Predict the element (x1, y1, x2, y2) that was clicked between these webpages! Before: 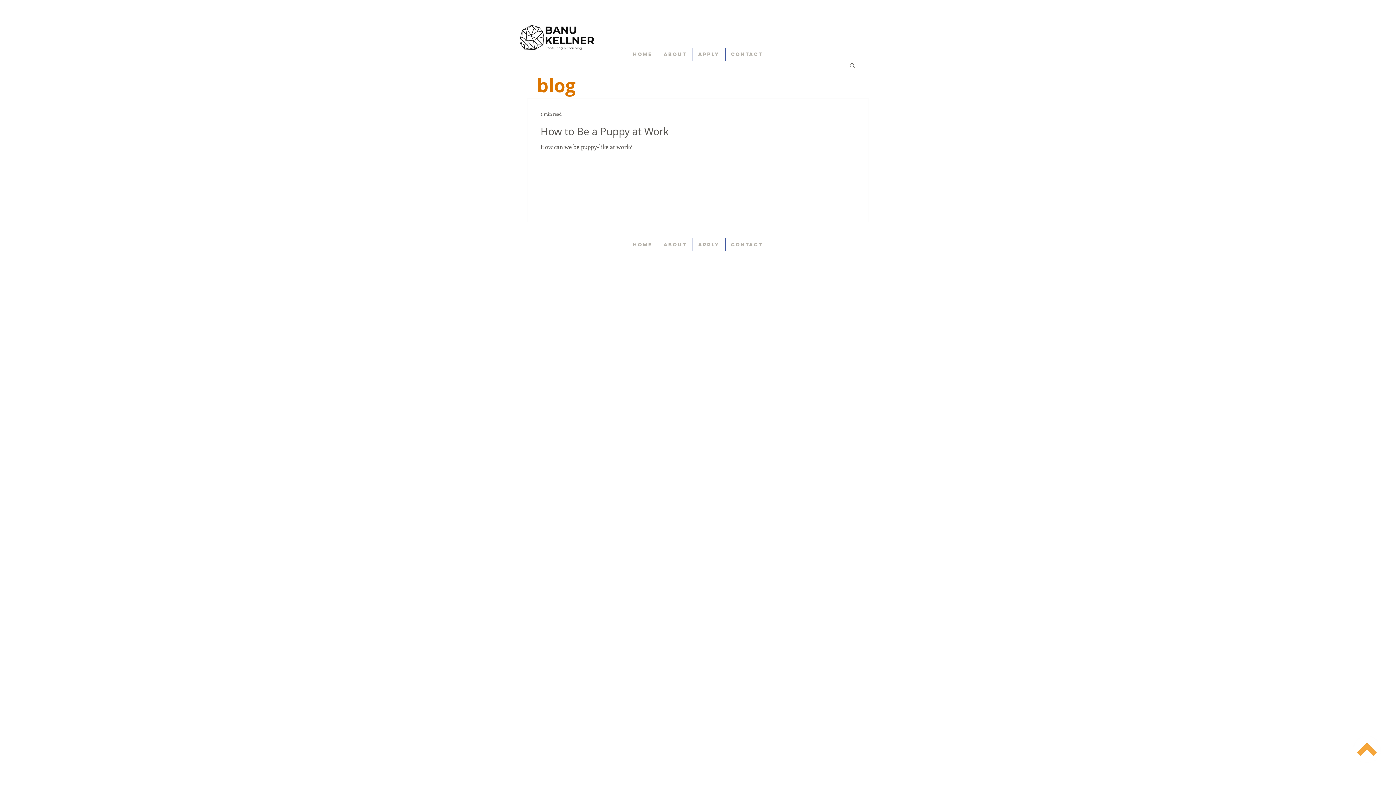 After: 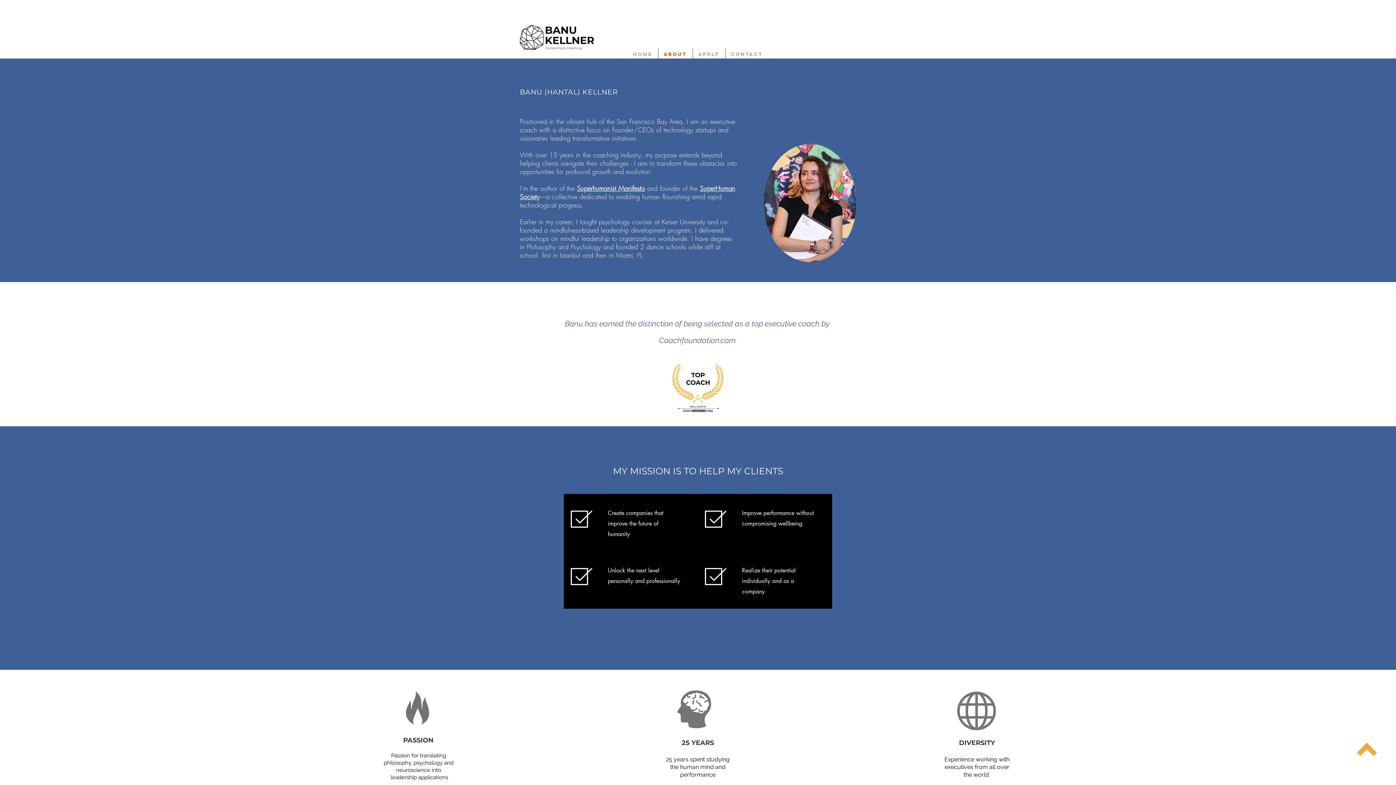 Action: bbox: (658, 48, 692, 60) label: About